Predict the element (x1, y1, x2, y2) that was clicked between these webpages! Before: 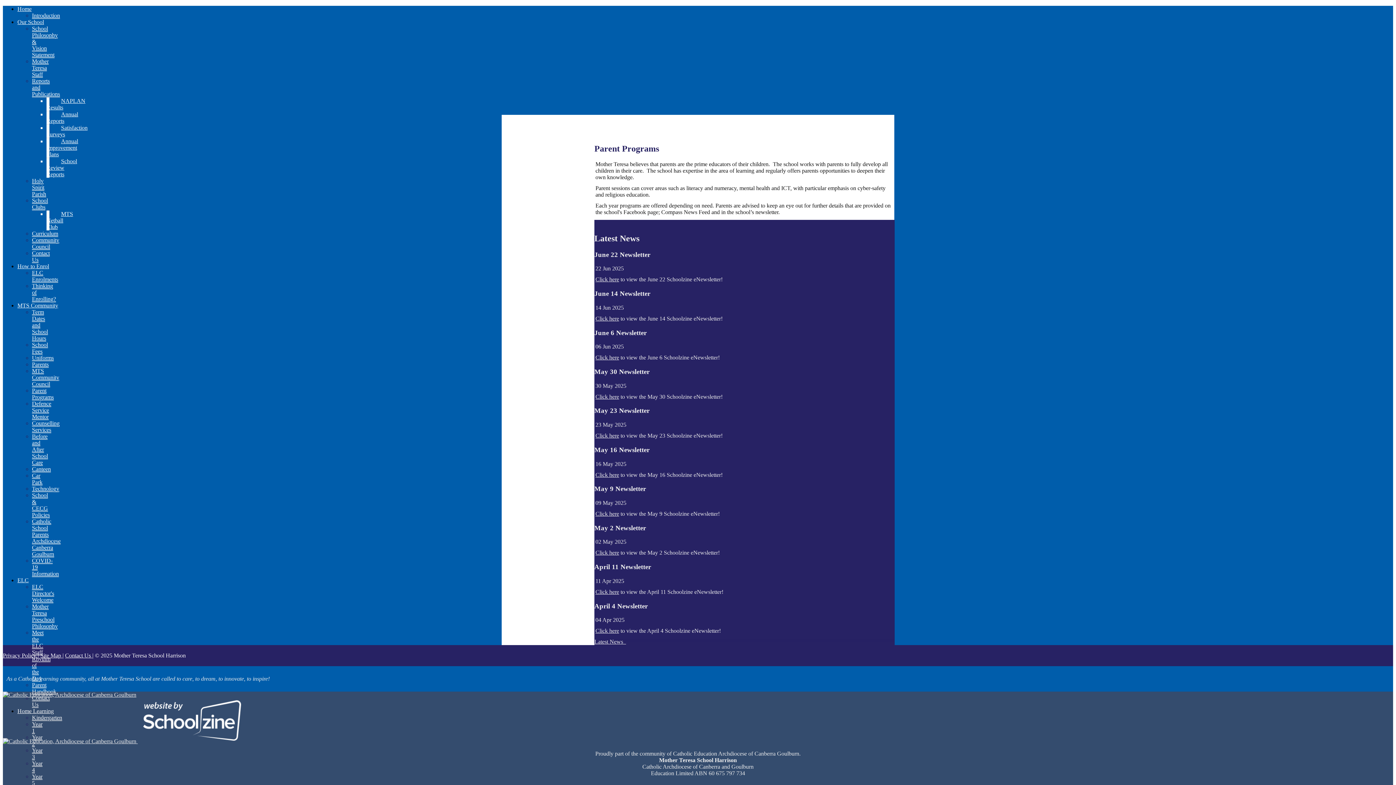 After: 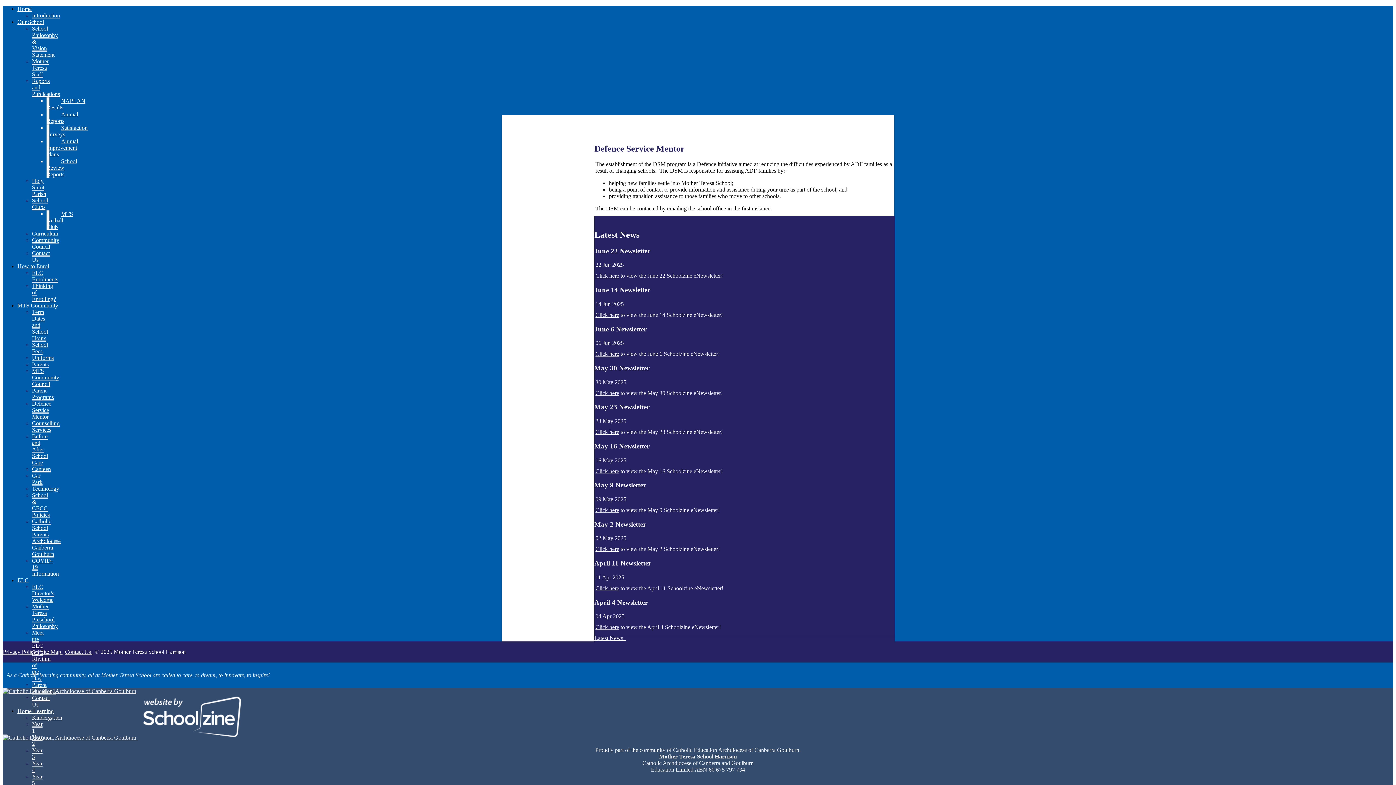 Action: bbox: (32, 400, 51, 420) label: Defence Service Mentor